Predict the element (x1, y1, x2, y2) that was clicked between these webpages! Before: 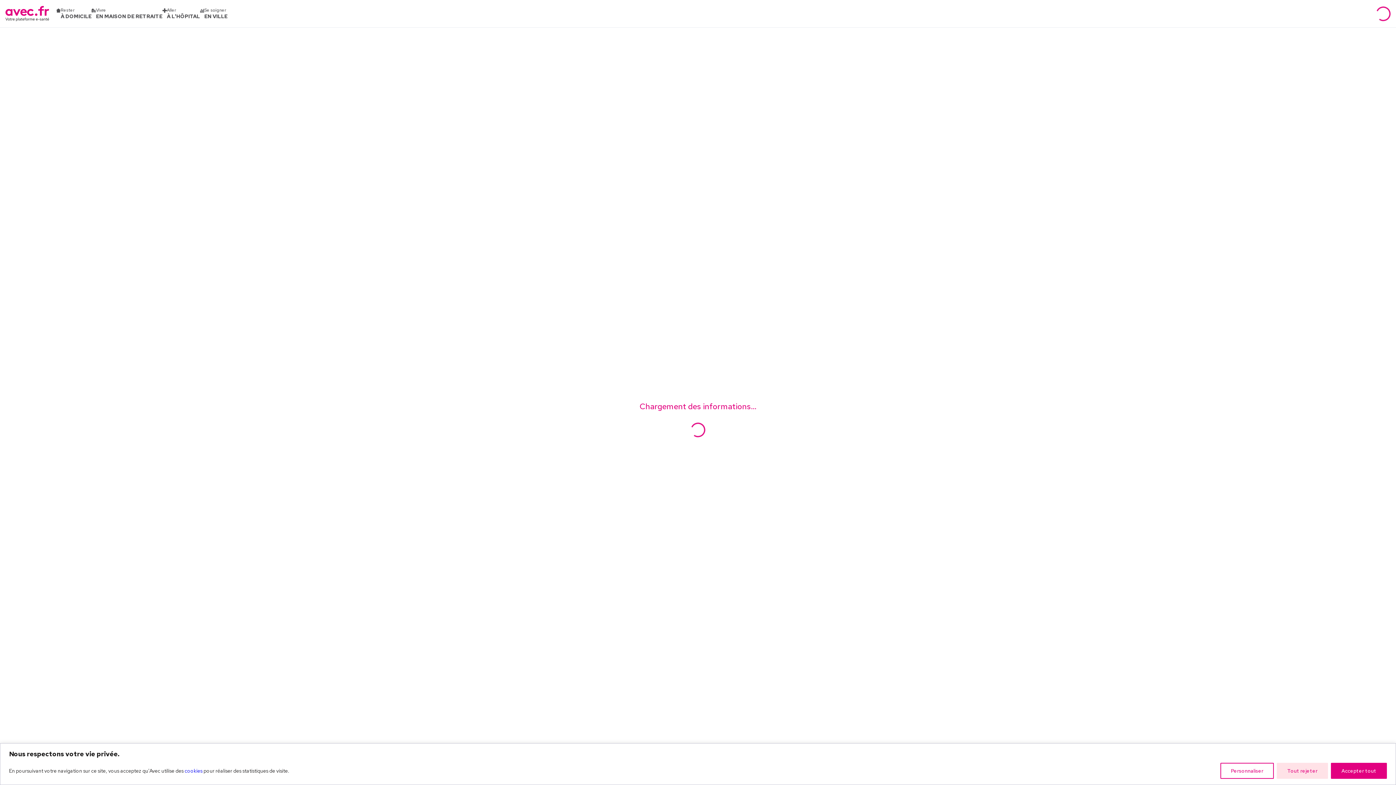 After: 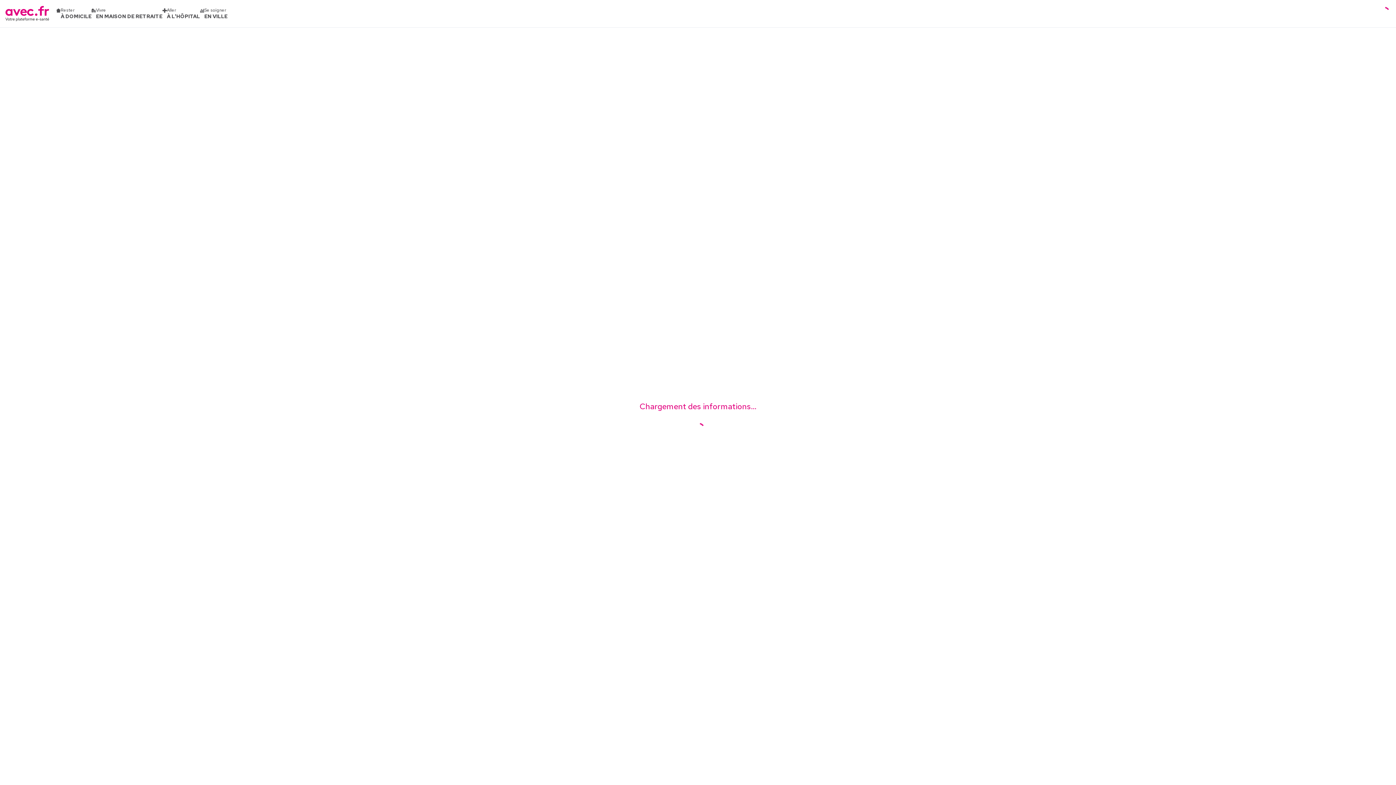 Action: label: Accepter tout bbox: (1331, 763, 1387, 779)